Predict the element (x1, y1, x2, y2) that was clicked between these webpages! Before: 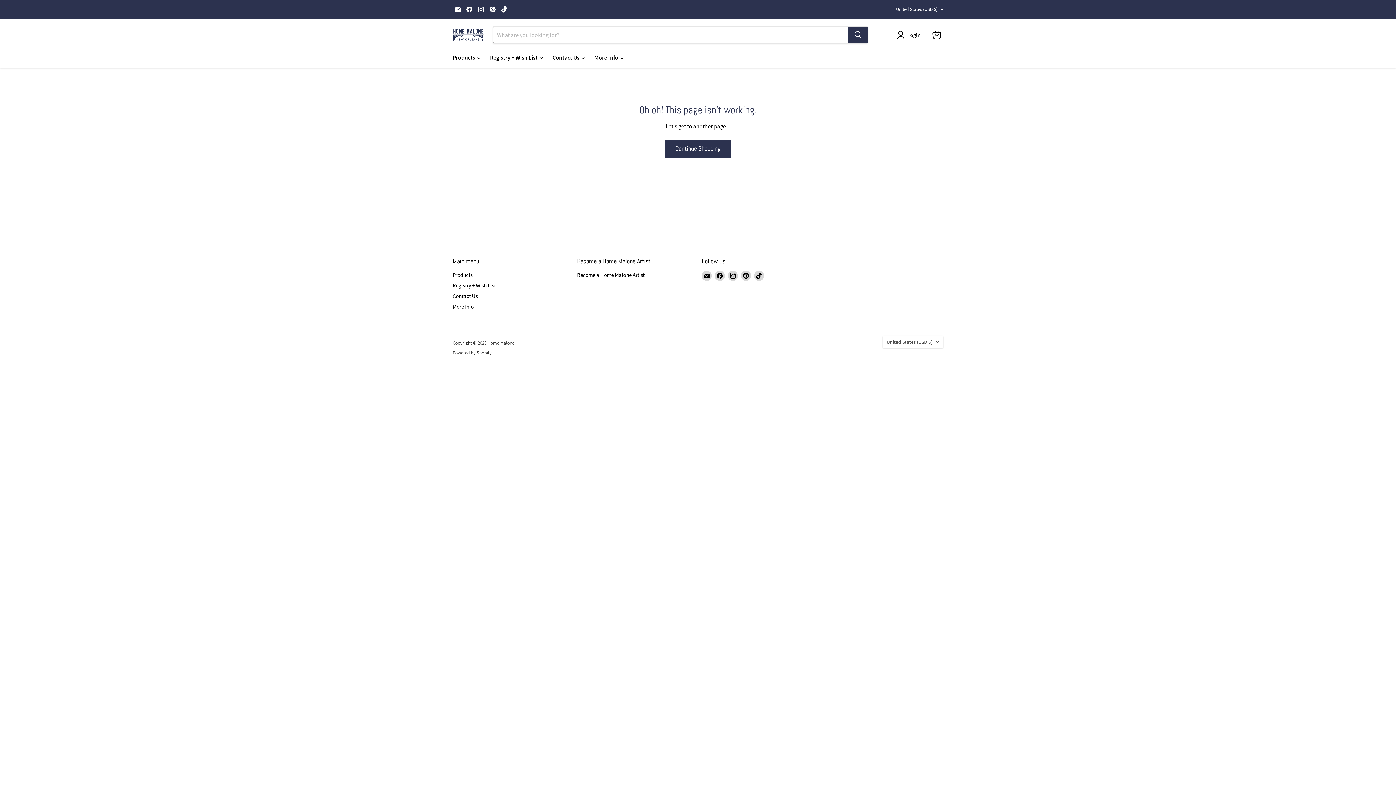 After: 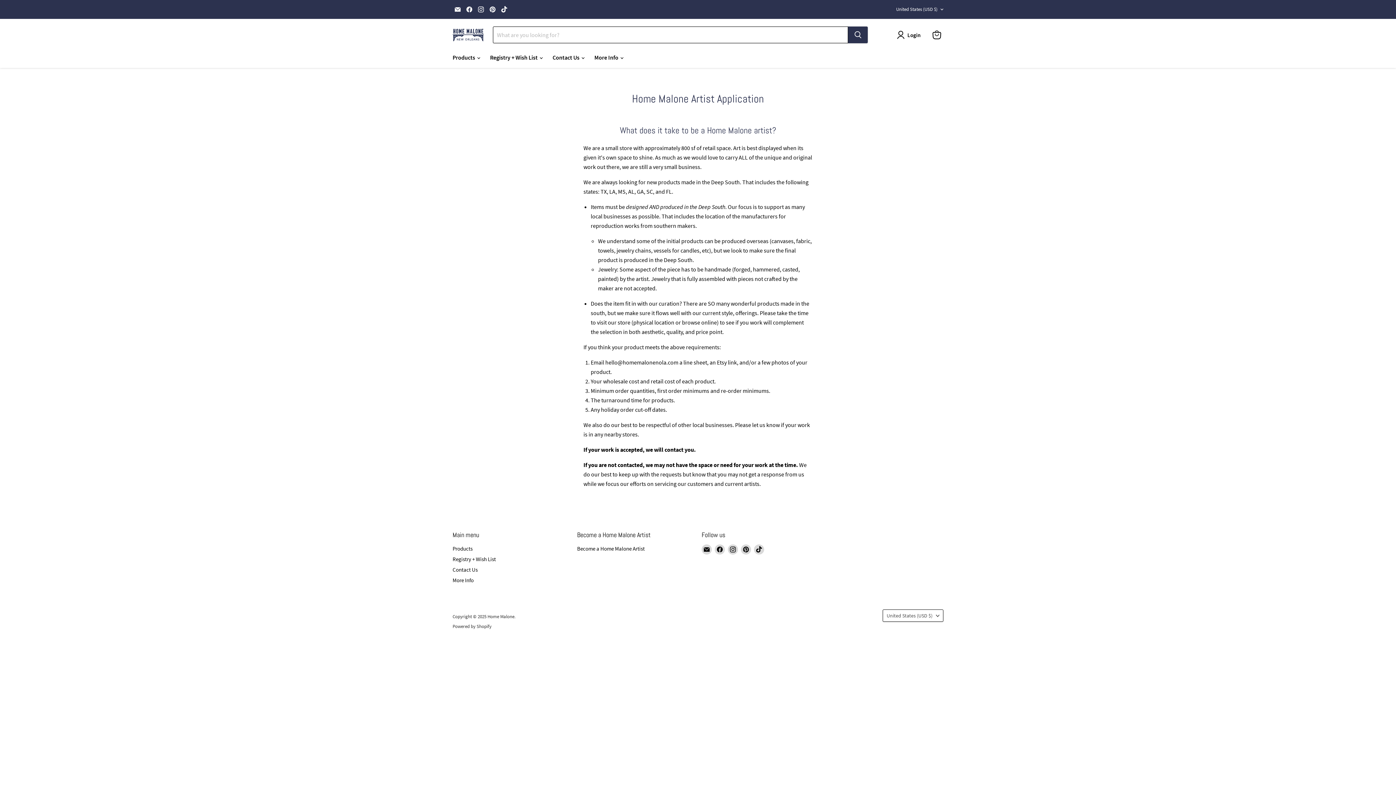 Action: label: Become a Home Malone Artist bbox: (577, 271, 644, 278)